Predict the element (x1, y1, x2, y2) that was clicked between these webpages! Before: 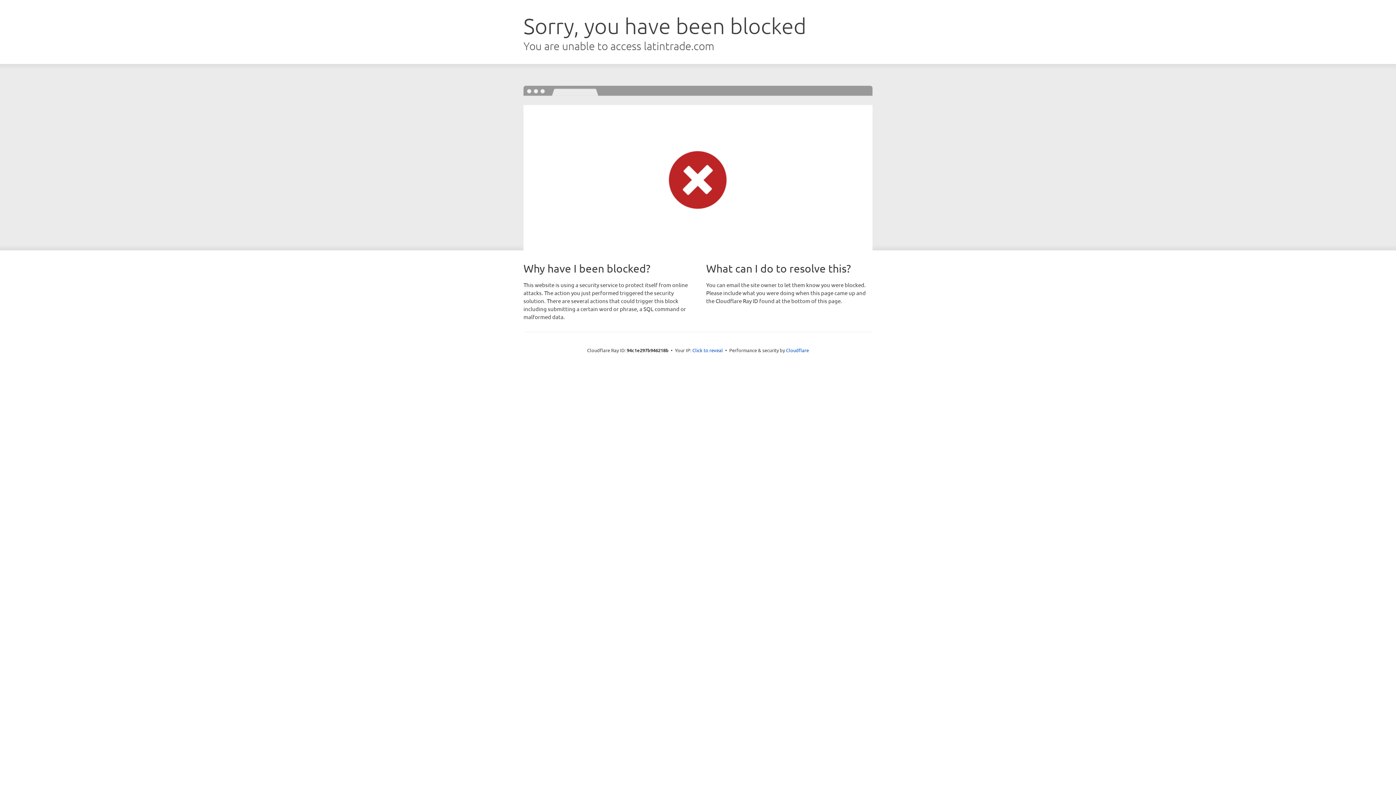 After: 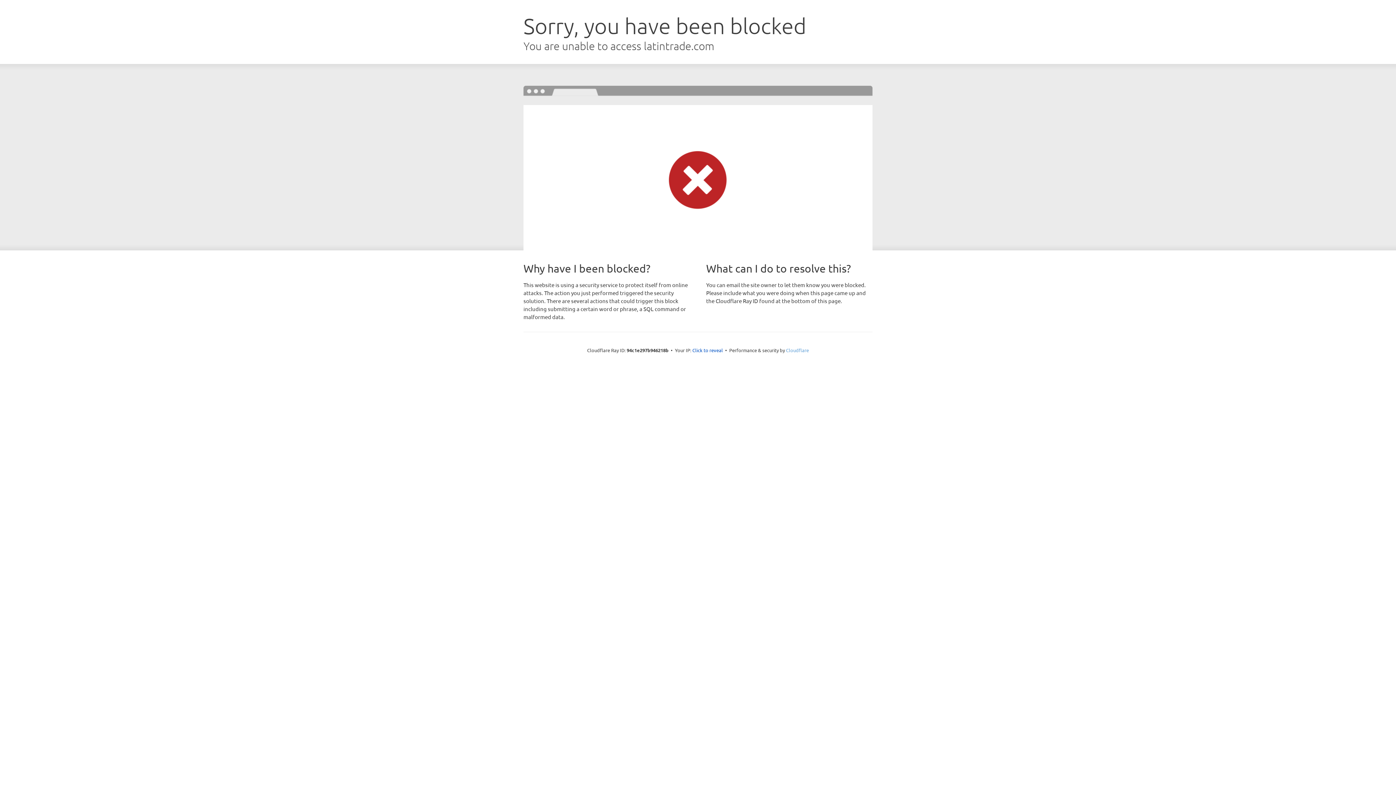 Action: bbox: (786, 347, 809, 353) label: Cloudflare